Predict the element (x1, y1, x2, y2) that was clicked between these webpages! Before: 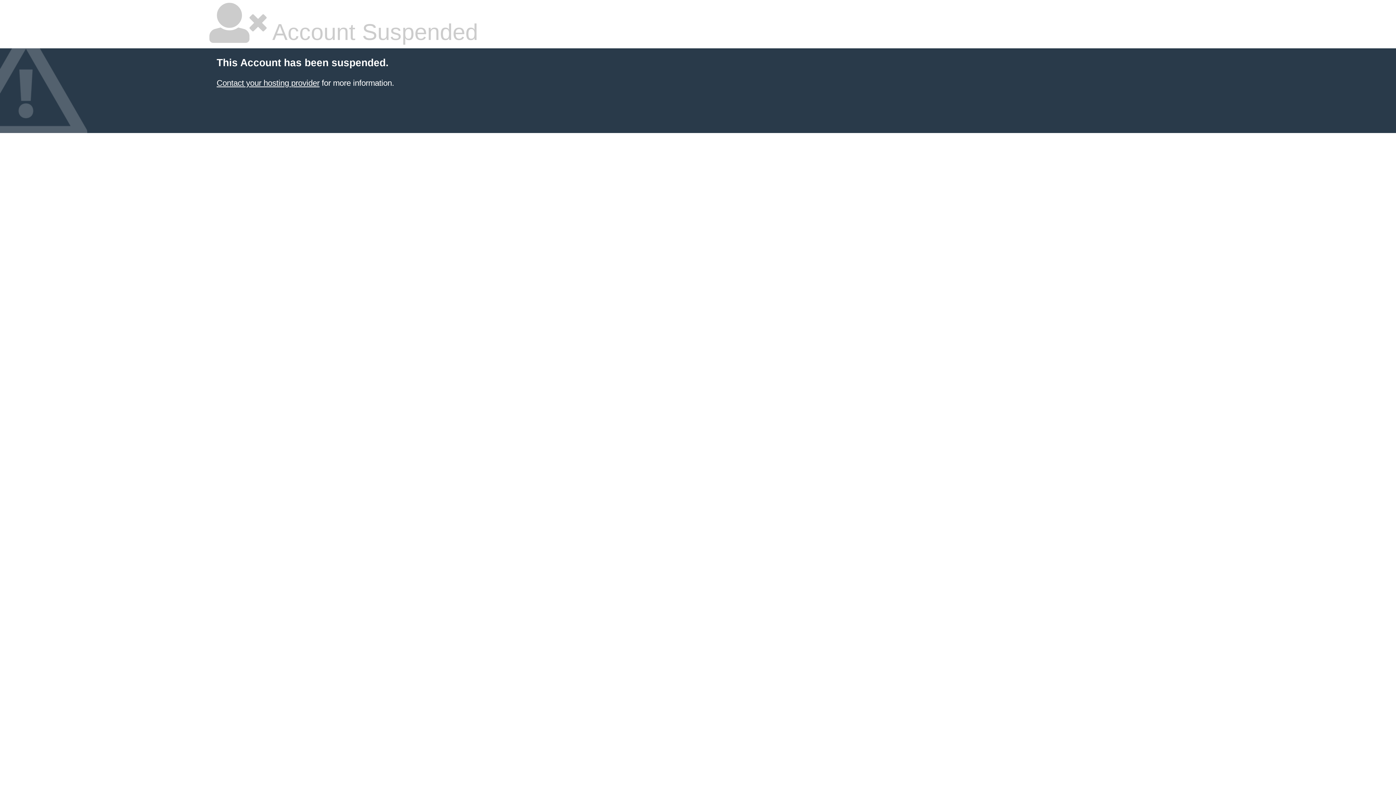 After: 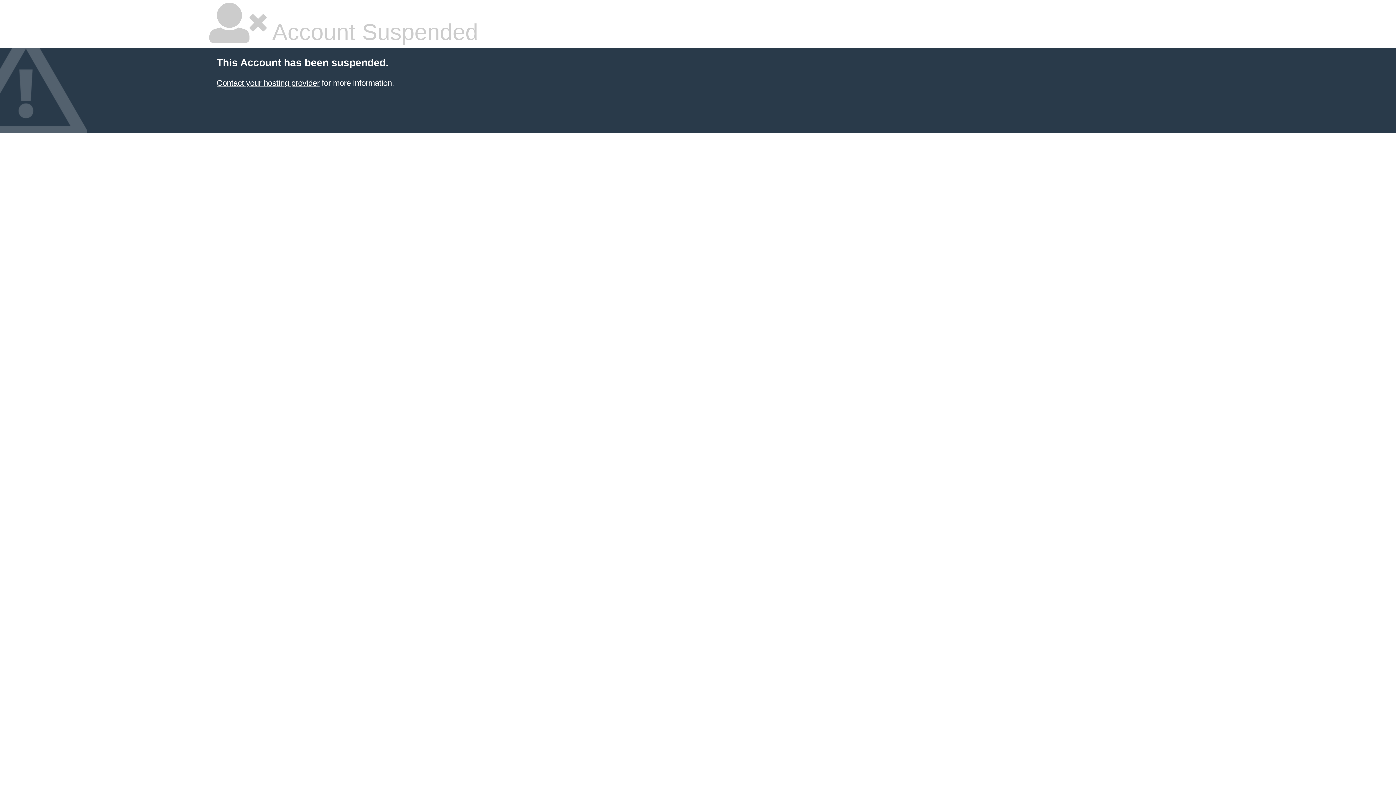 Action: bbox: (216, 78, 319, 87) label: Contact your hosting provider